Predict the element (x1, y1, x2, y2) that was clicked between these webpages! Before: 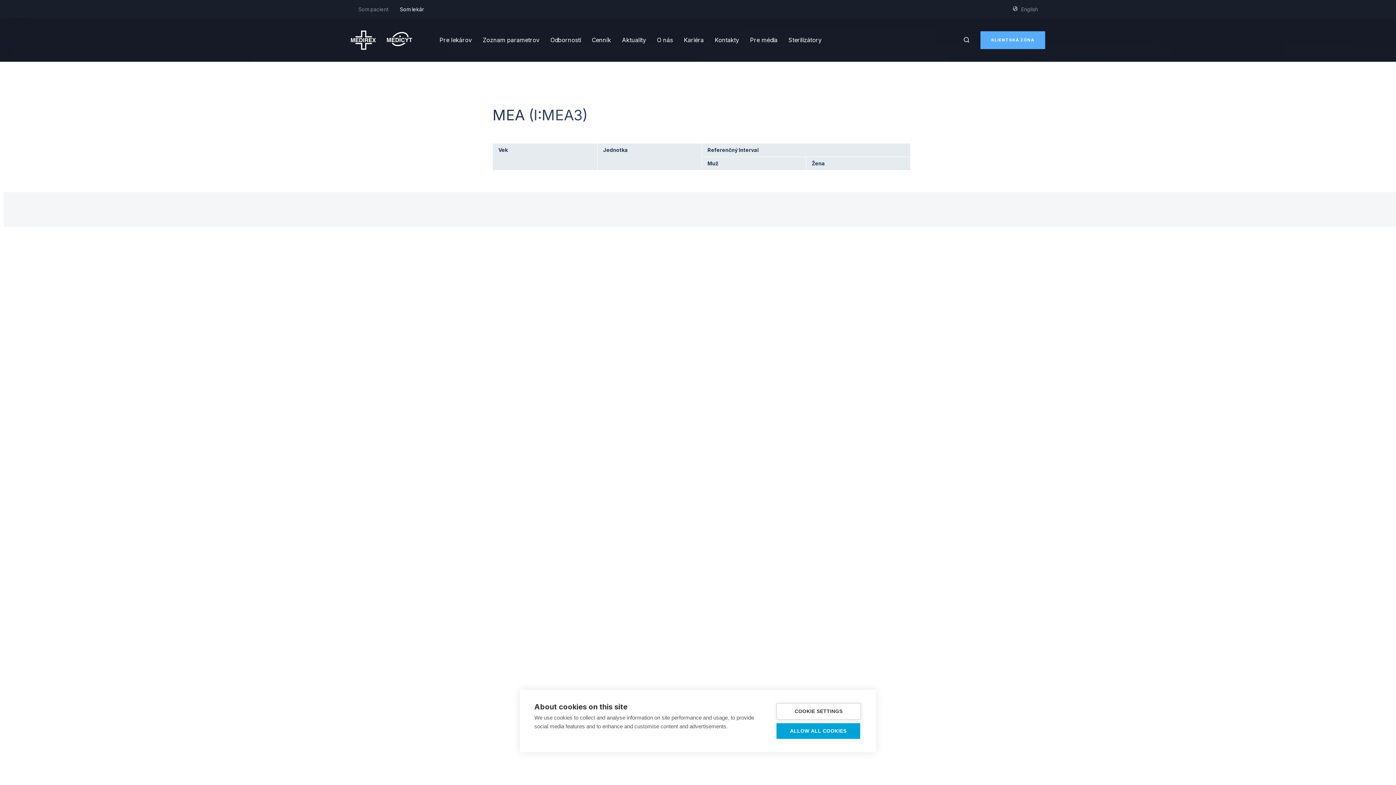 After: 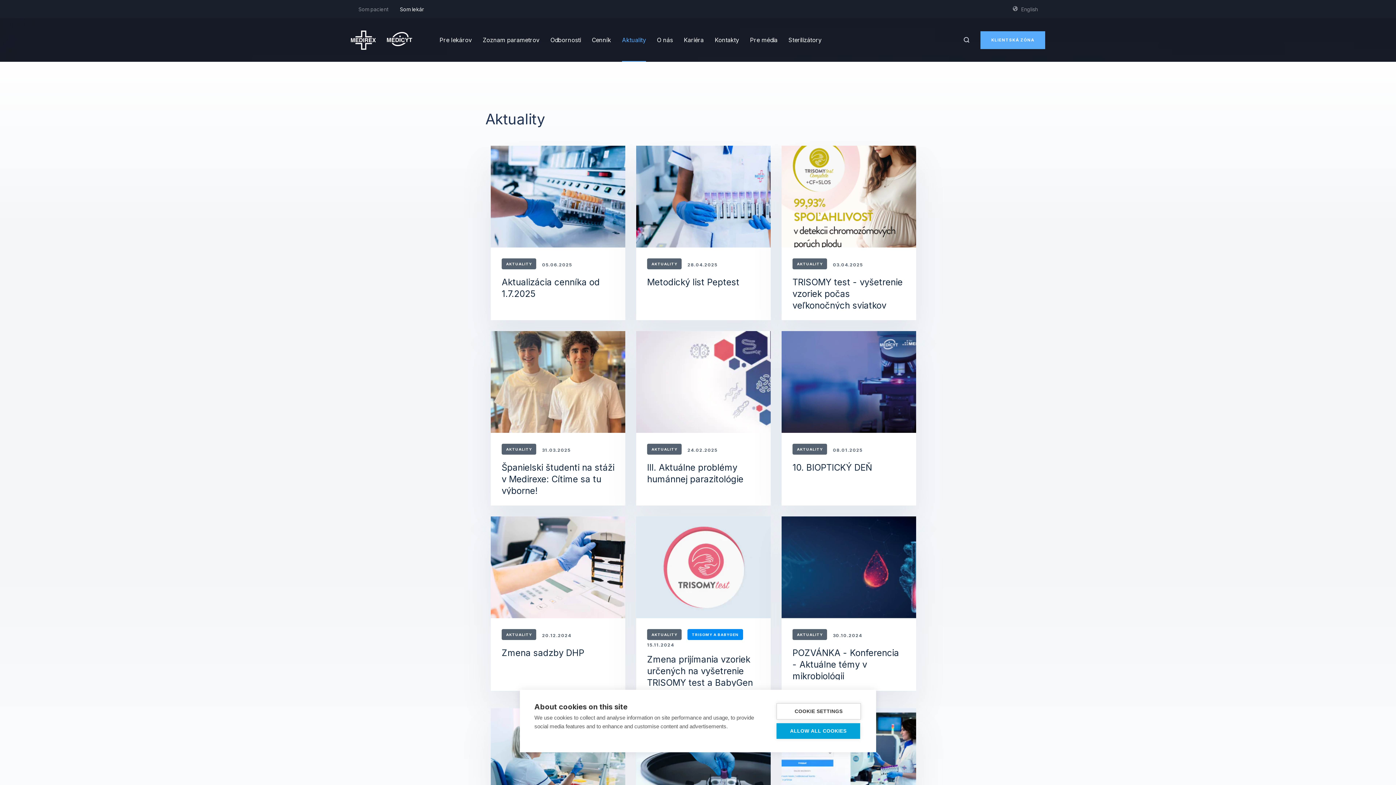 Action: label: Aktuality bbox: (622, 18, 646, 61)